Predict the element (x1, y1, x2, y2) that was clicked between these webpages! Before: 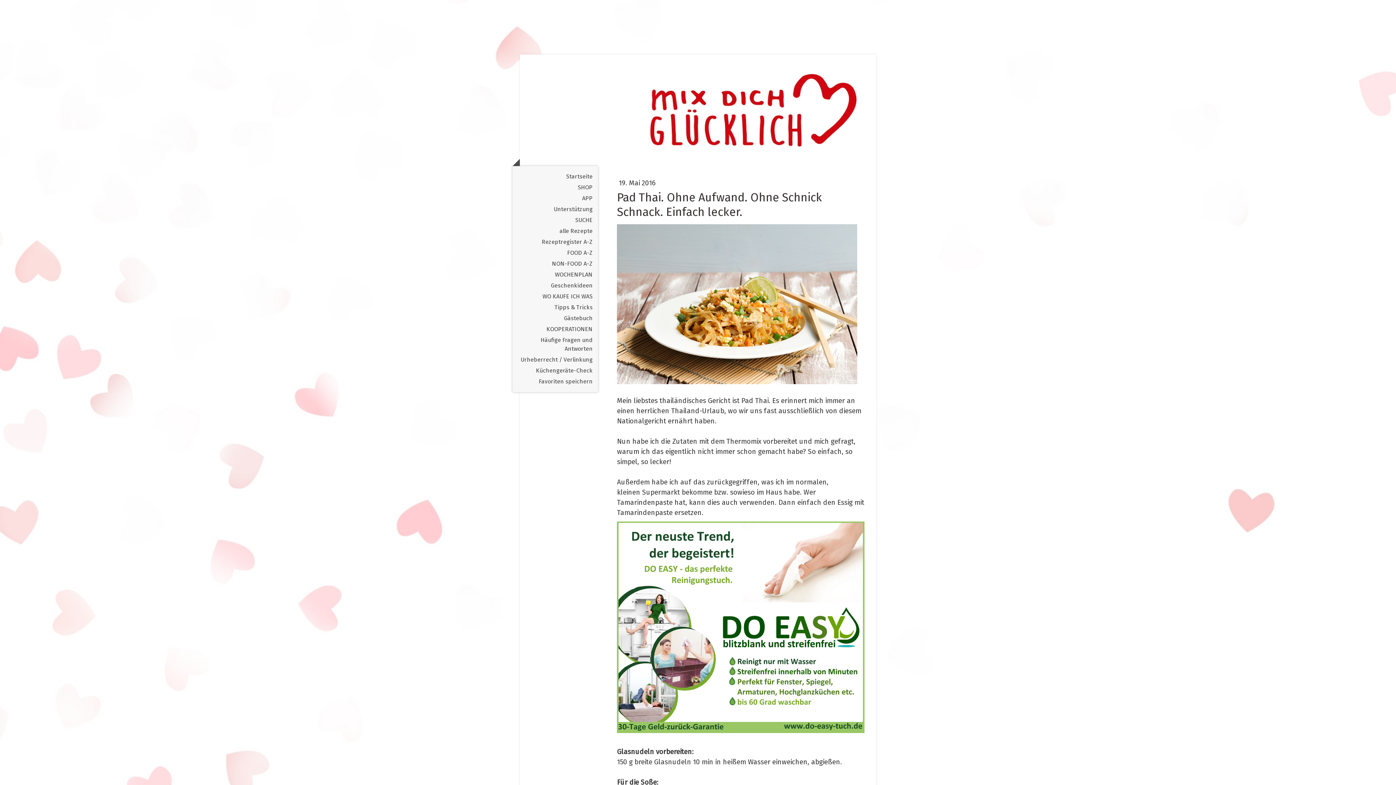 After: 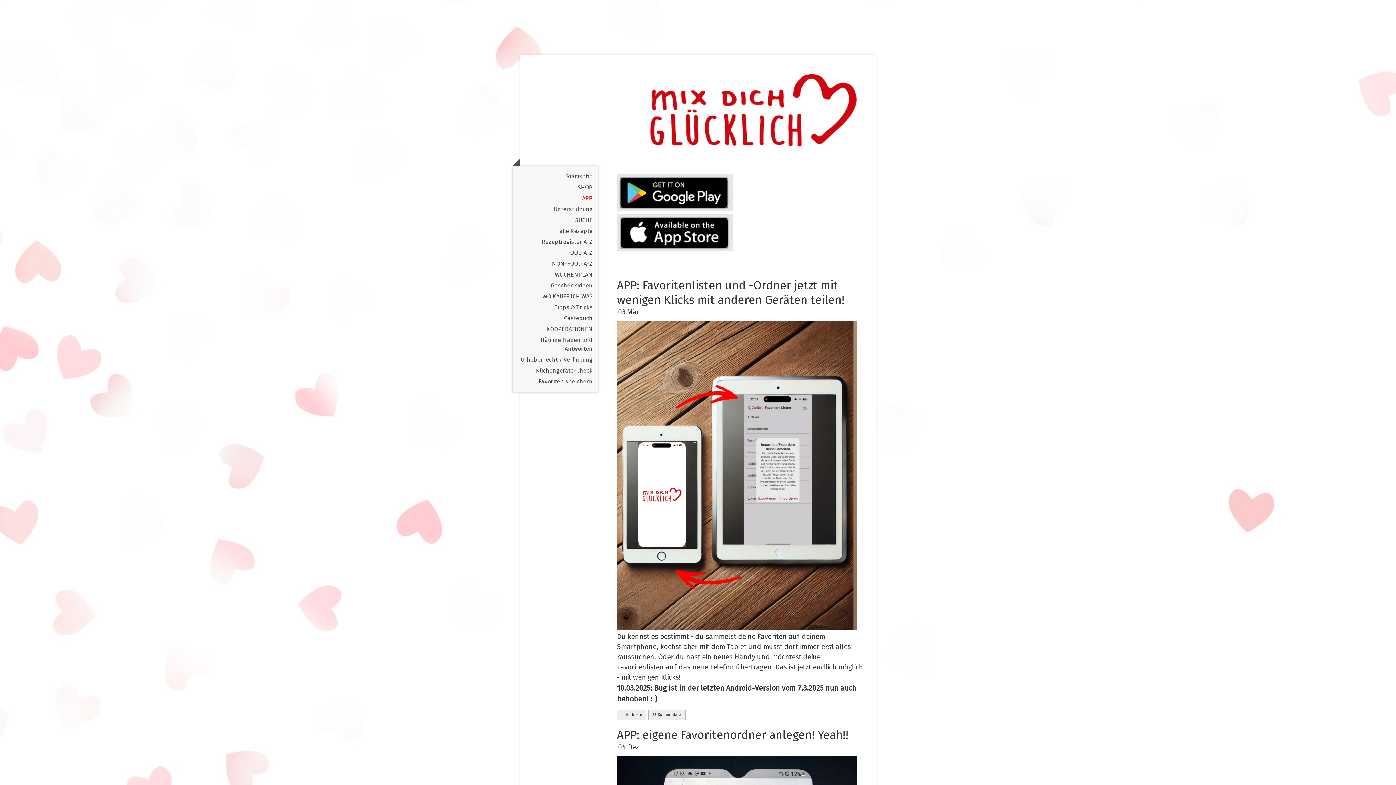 Action: bbox: (512, 193, 598, 204) label: APP